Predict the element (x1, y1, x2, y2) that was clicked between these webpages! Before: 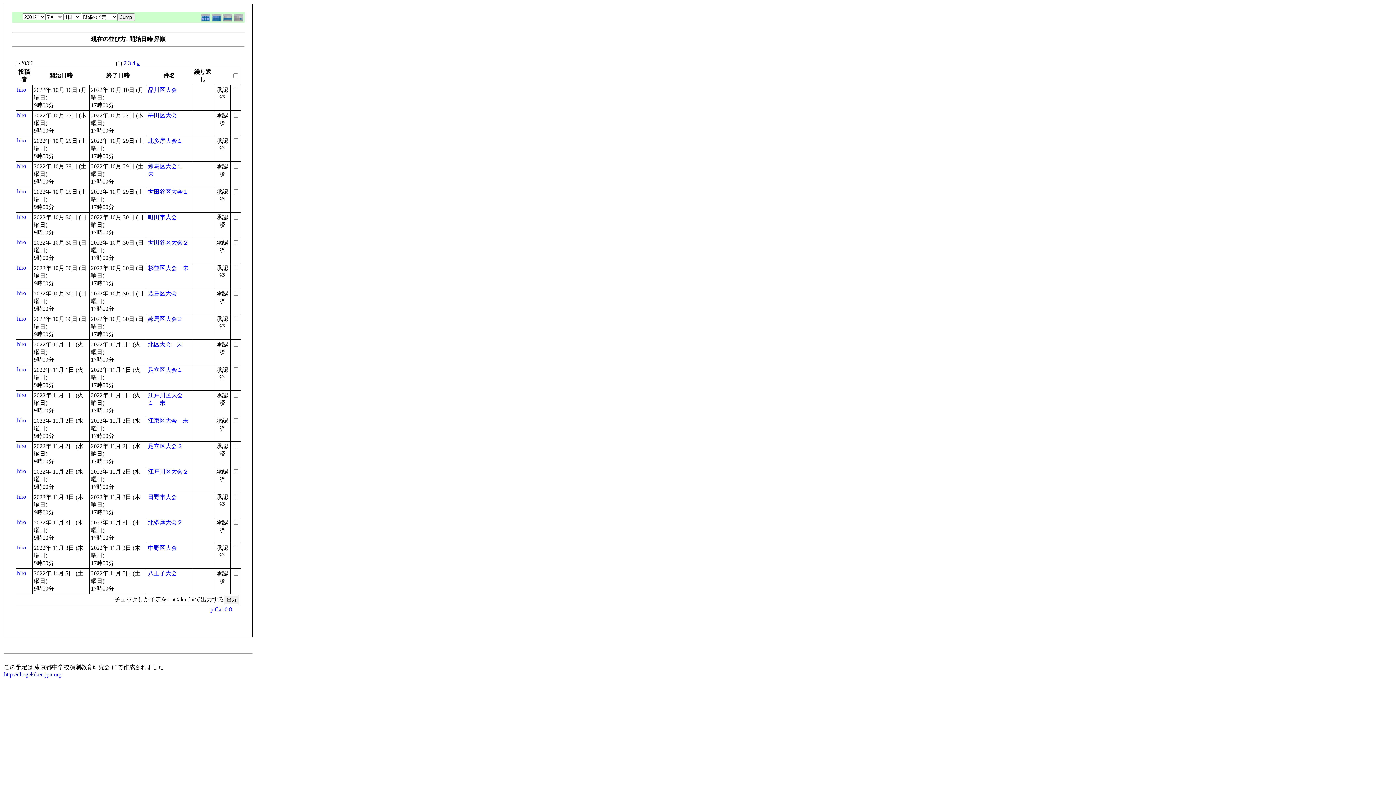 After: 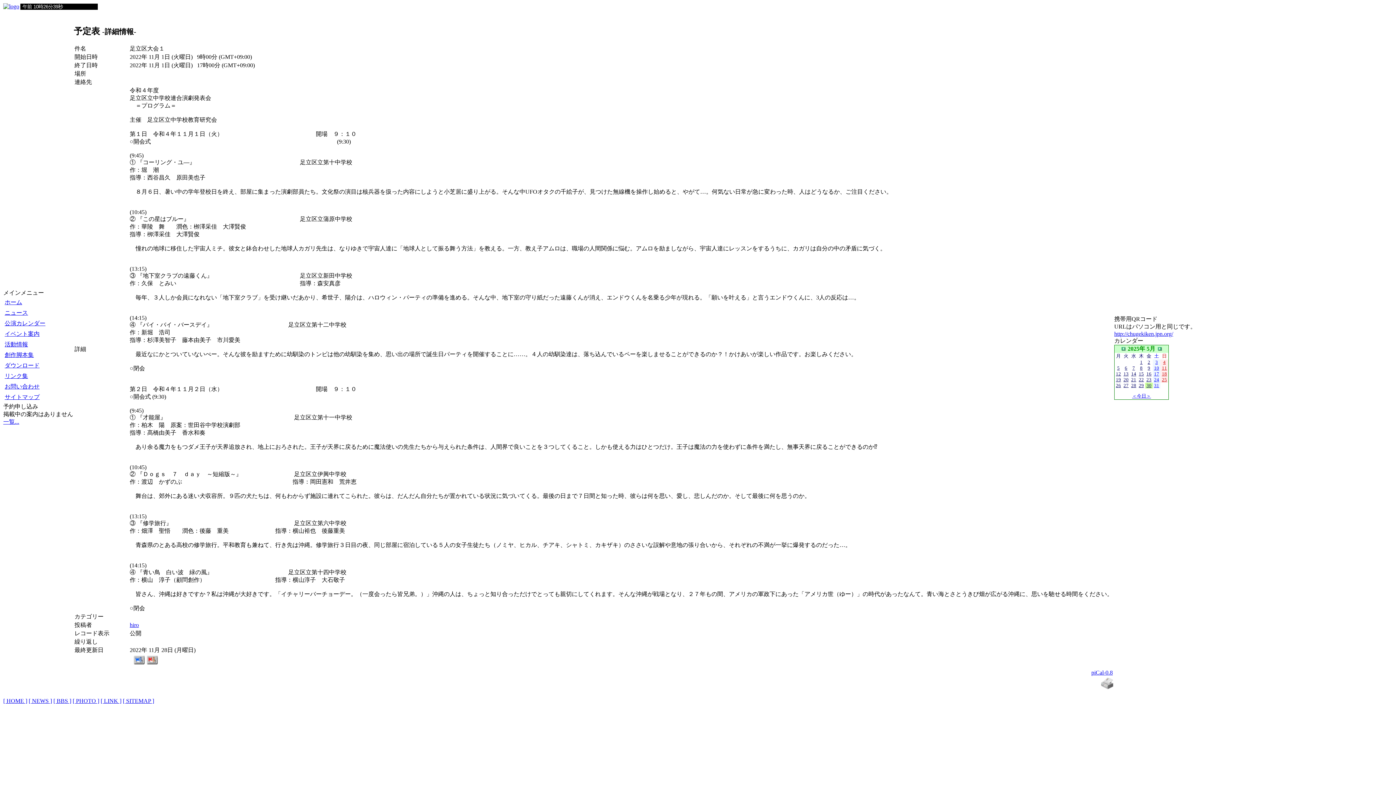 Action: bbox: (148, 366, 182, 373) label: 足立区大会１